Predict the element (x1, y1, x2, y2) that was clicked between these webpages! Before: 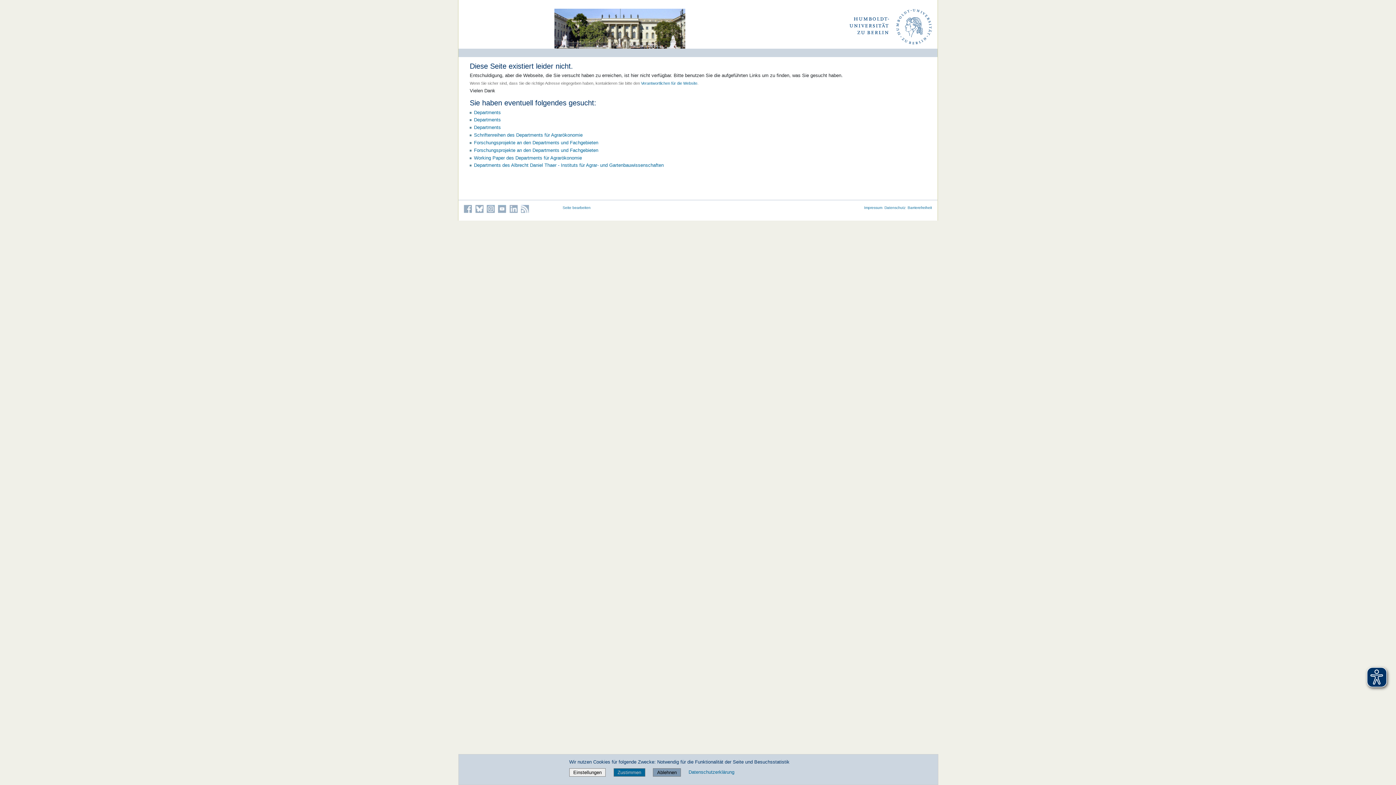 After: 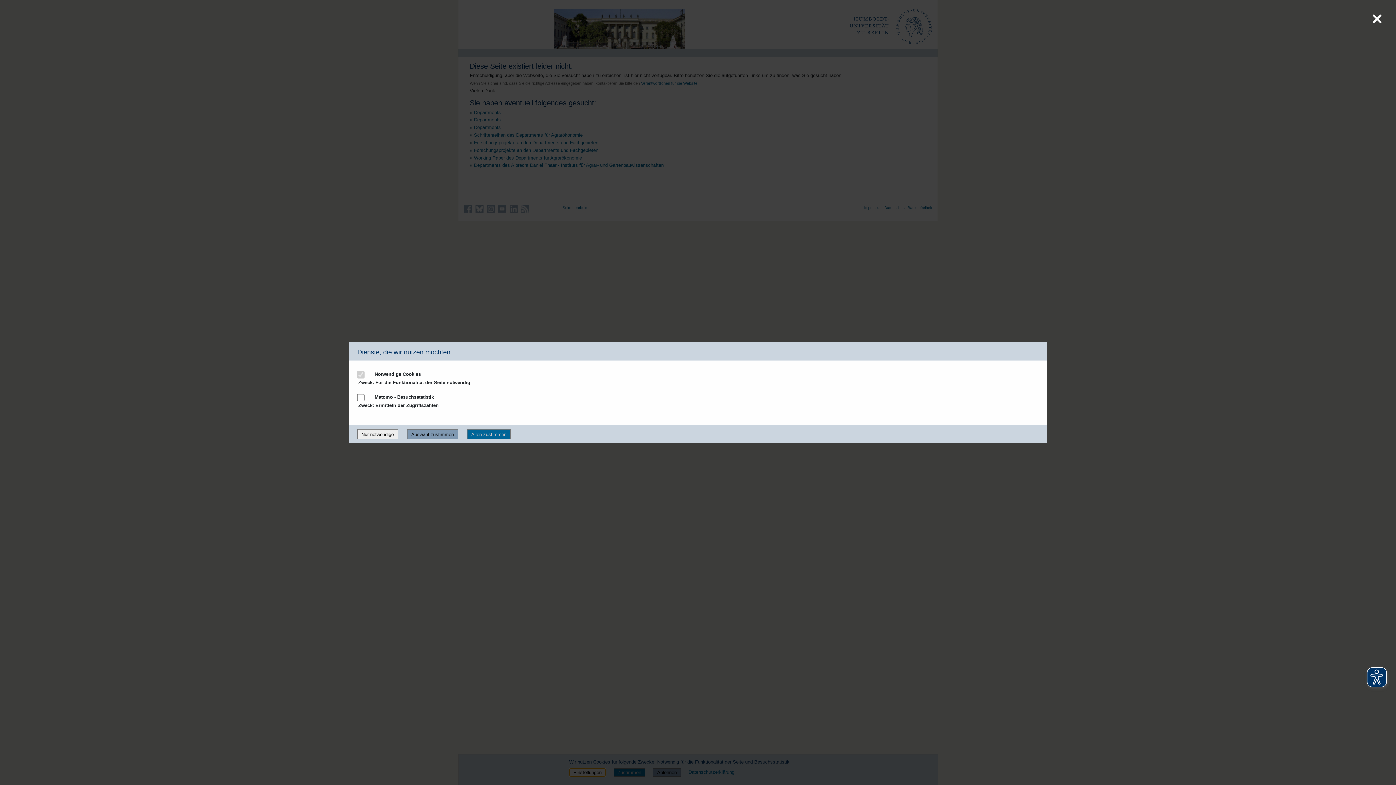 Action: bbox: (569, 769, 605, 775) label: Einstellungen